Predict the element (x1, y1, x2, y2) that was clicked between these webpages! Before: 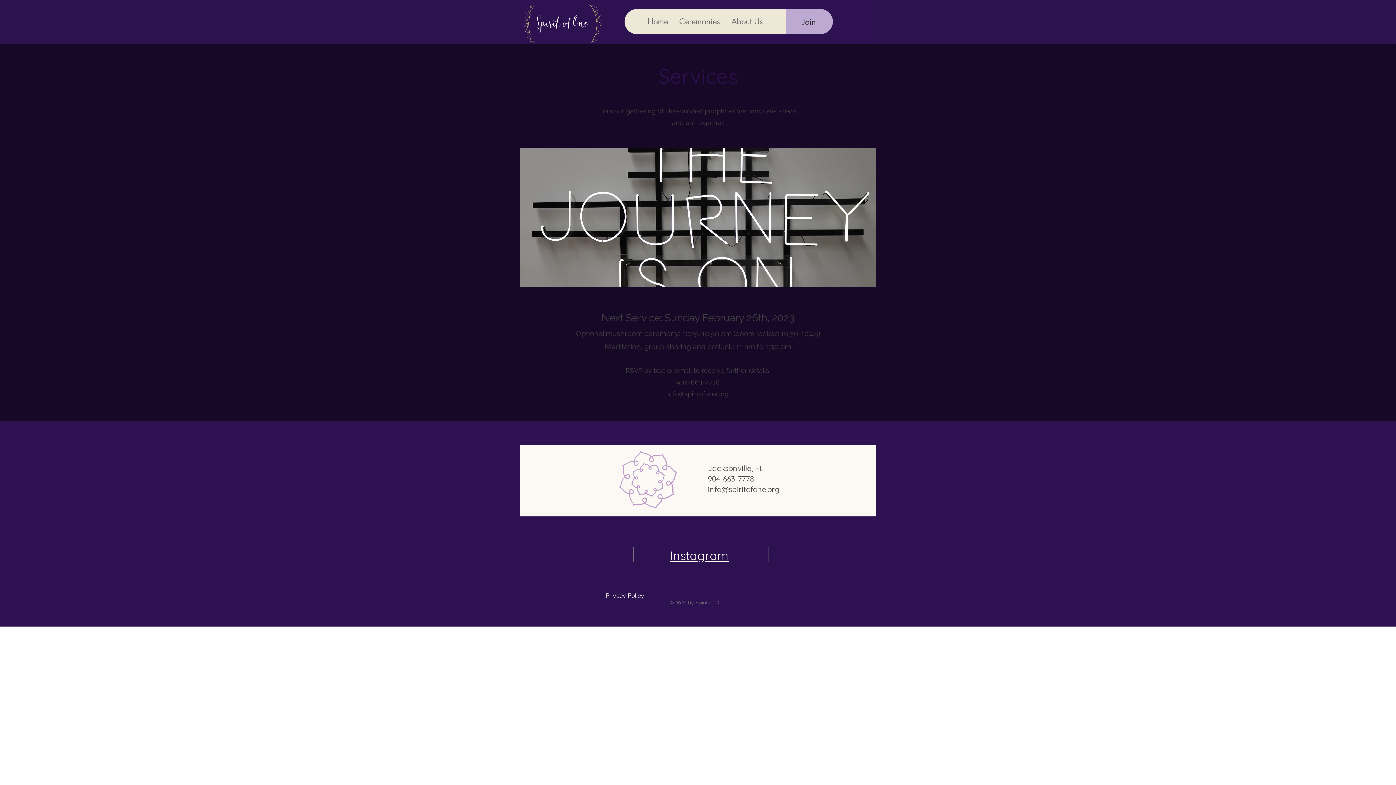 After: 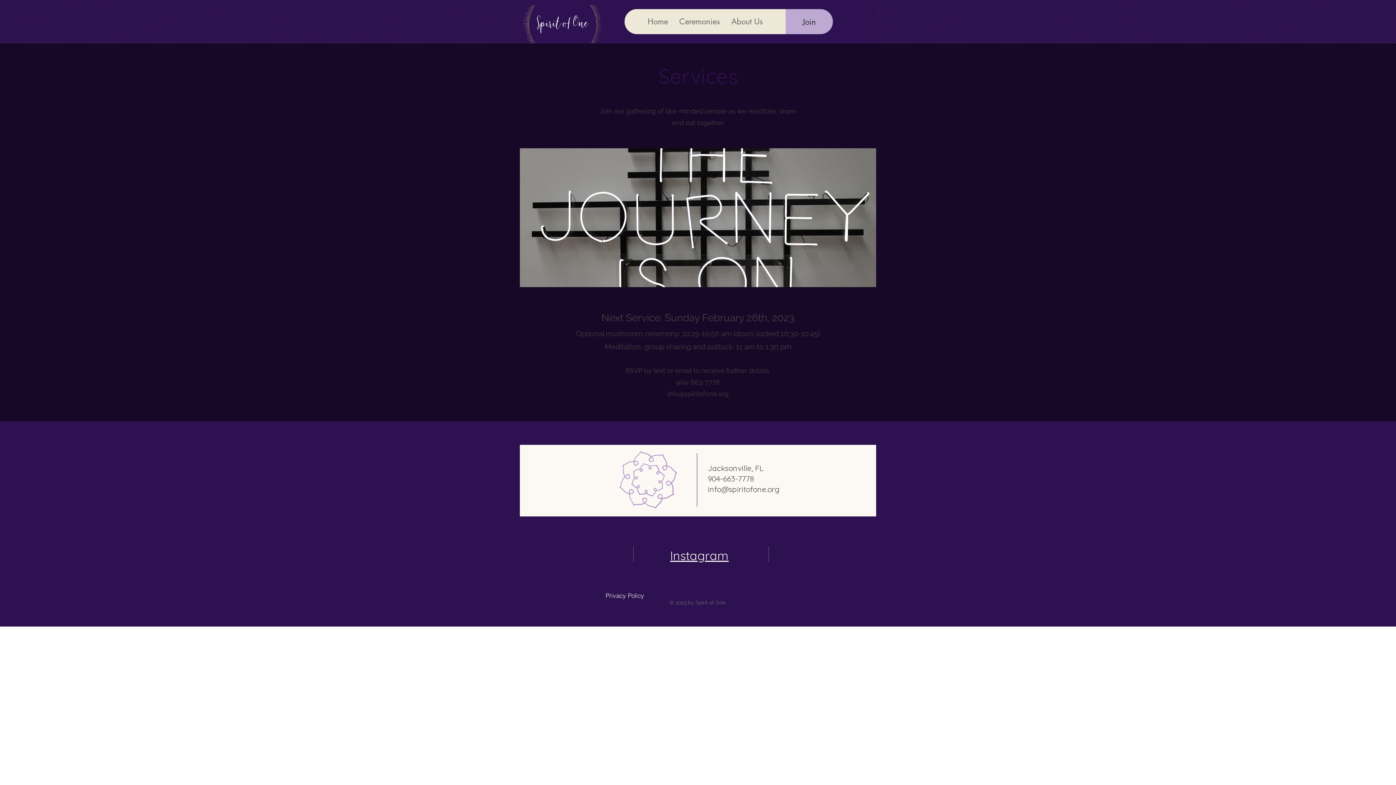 Action: label: info@spiritofone.org bbox: (708, 484, 779, 494)